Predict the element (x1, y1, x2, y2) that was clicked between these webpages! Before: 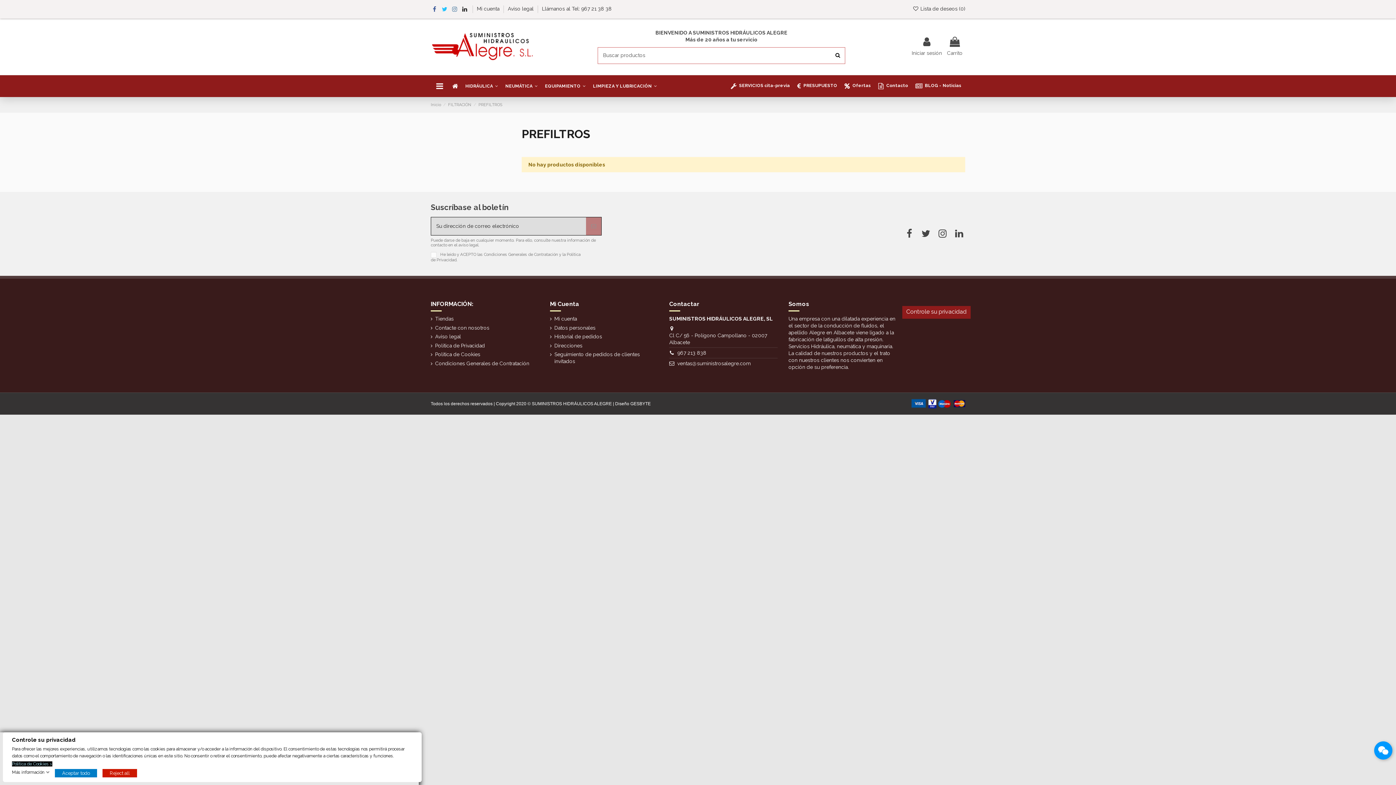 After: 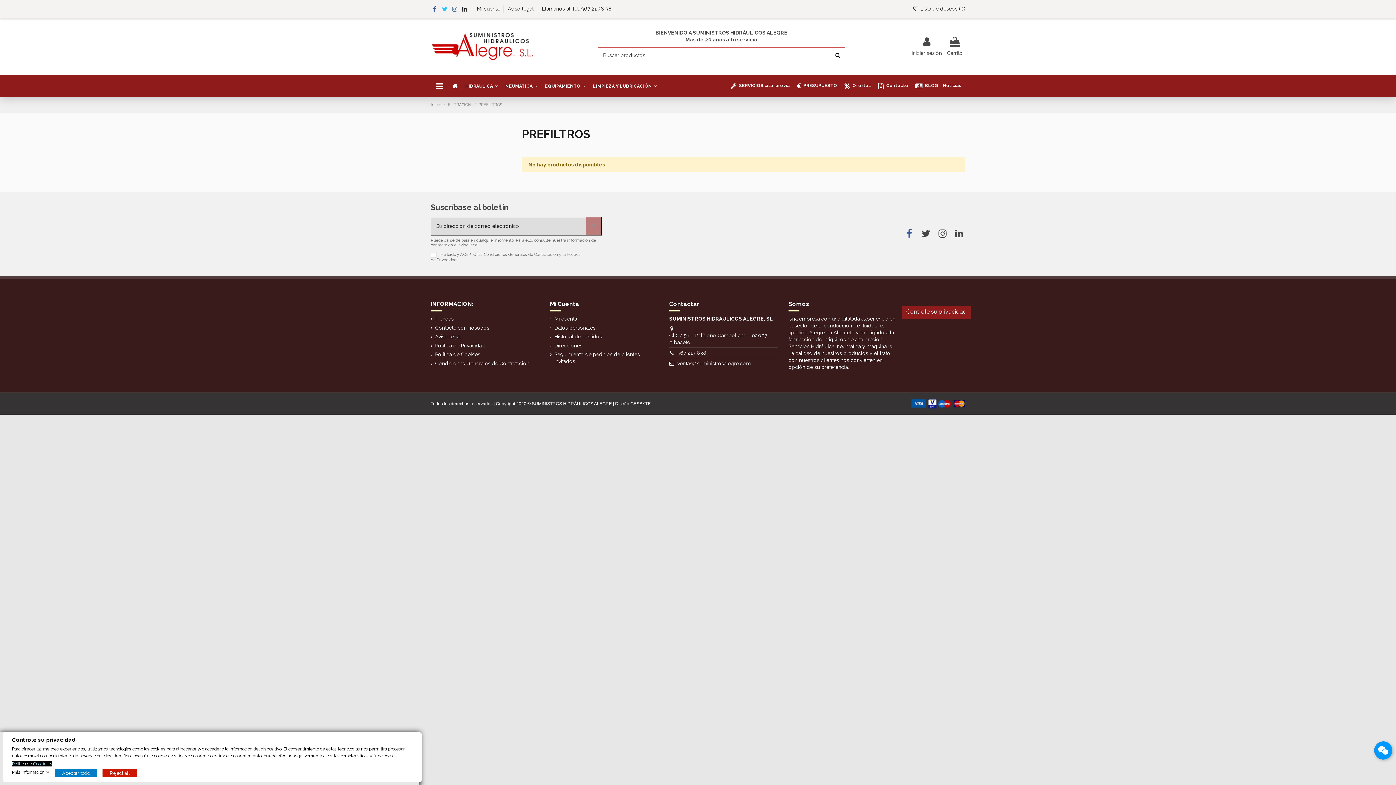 Action: bbox: (903, 228, 915, 239)